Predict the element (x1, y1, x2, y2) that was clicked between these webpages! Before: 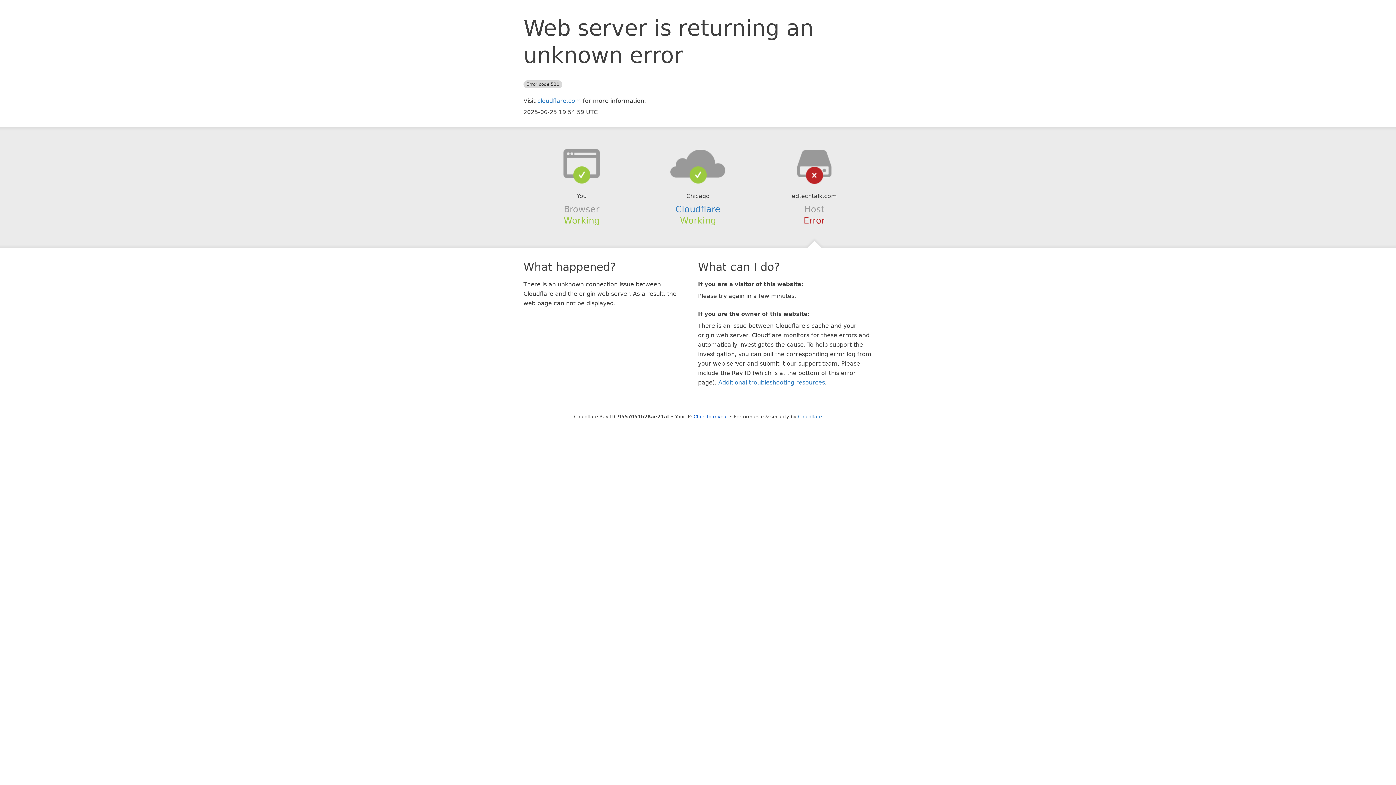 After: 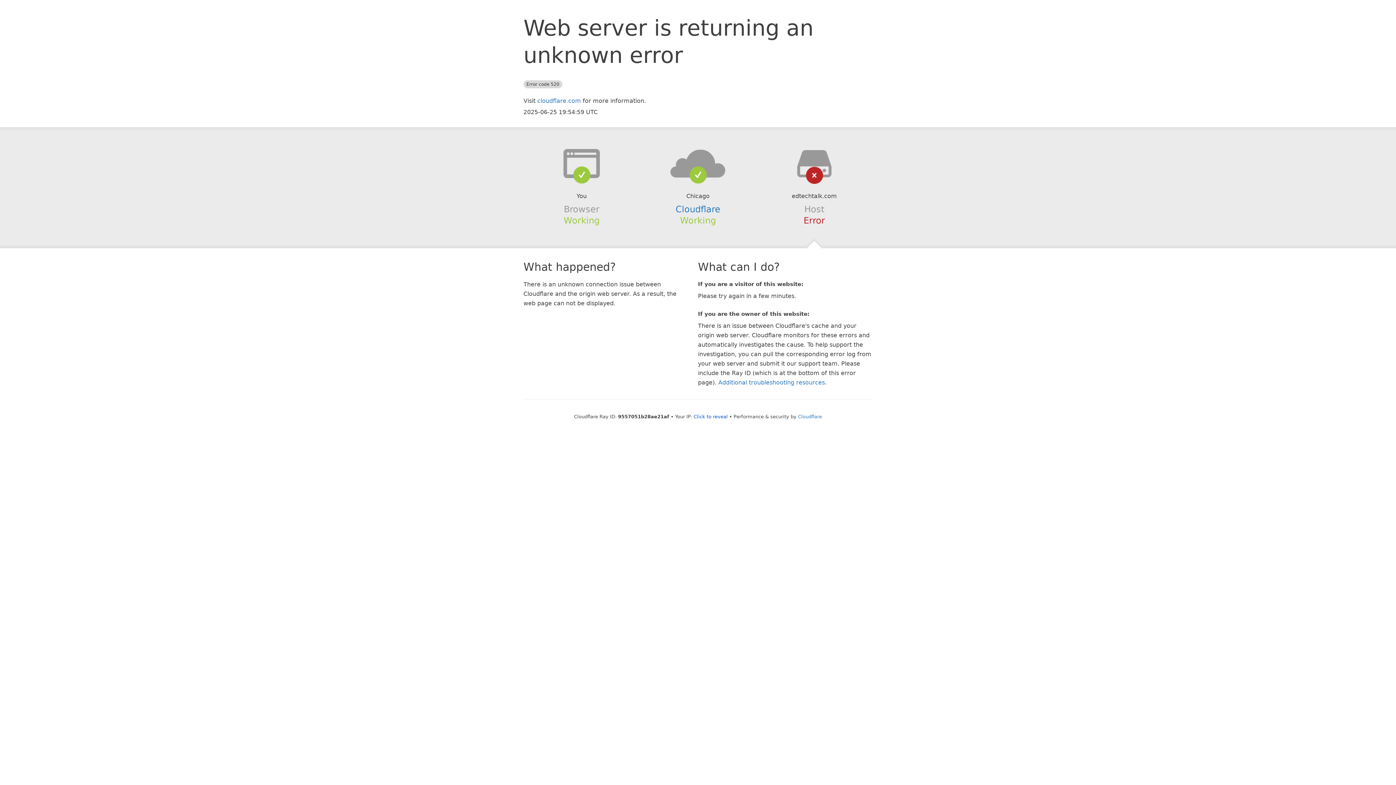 Action: bbox: (639, 148, 756, 178)